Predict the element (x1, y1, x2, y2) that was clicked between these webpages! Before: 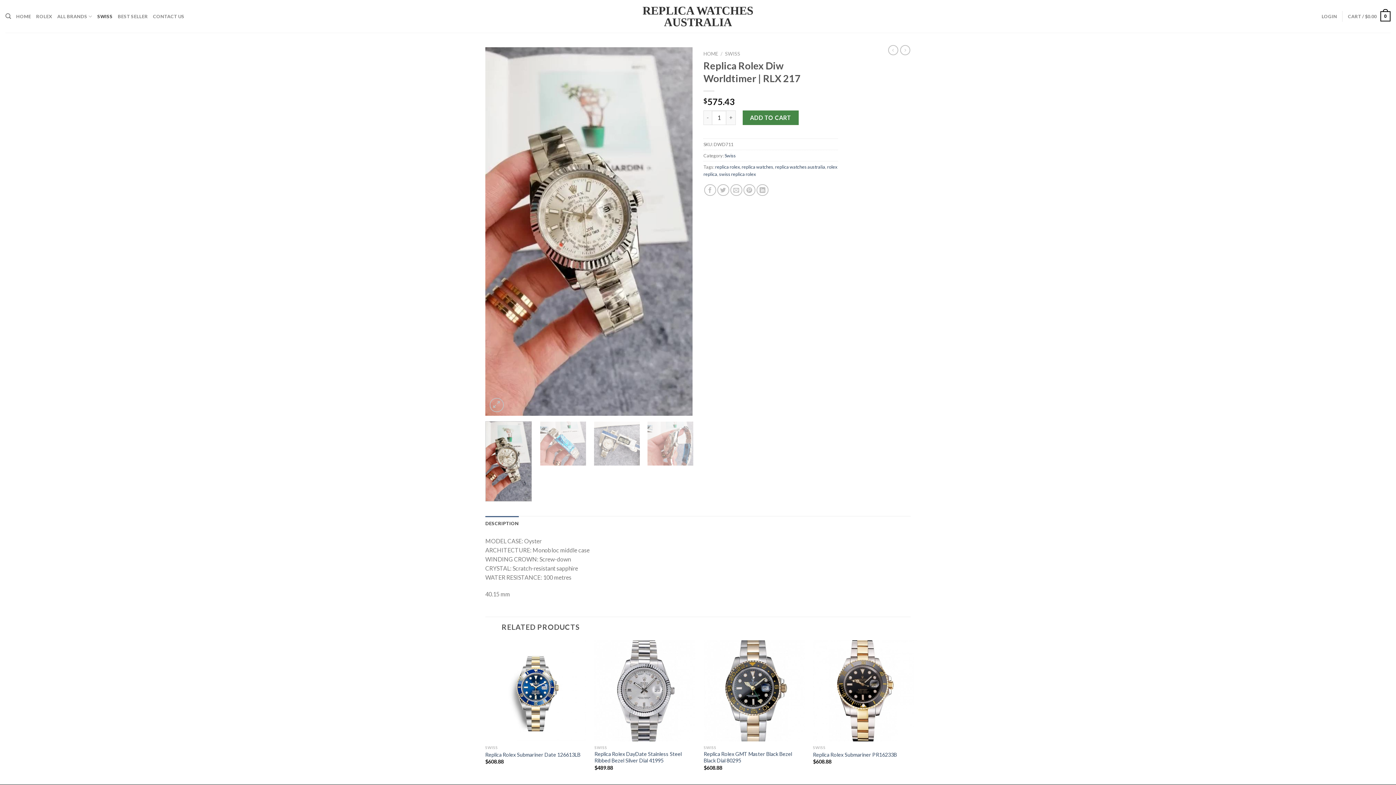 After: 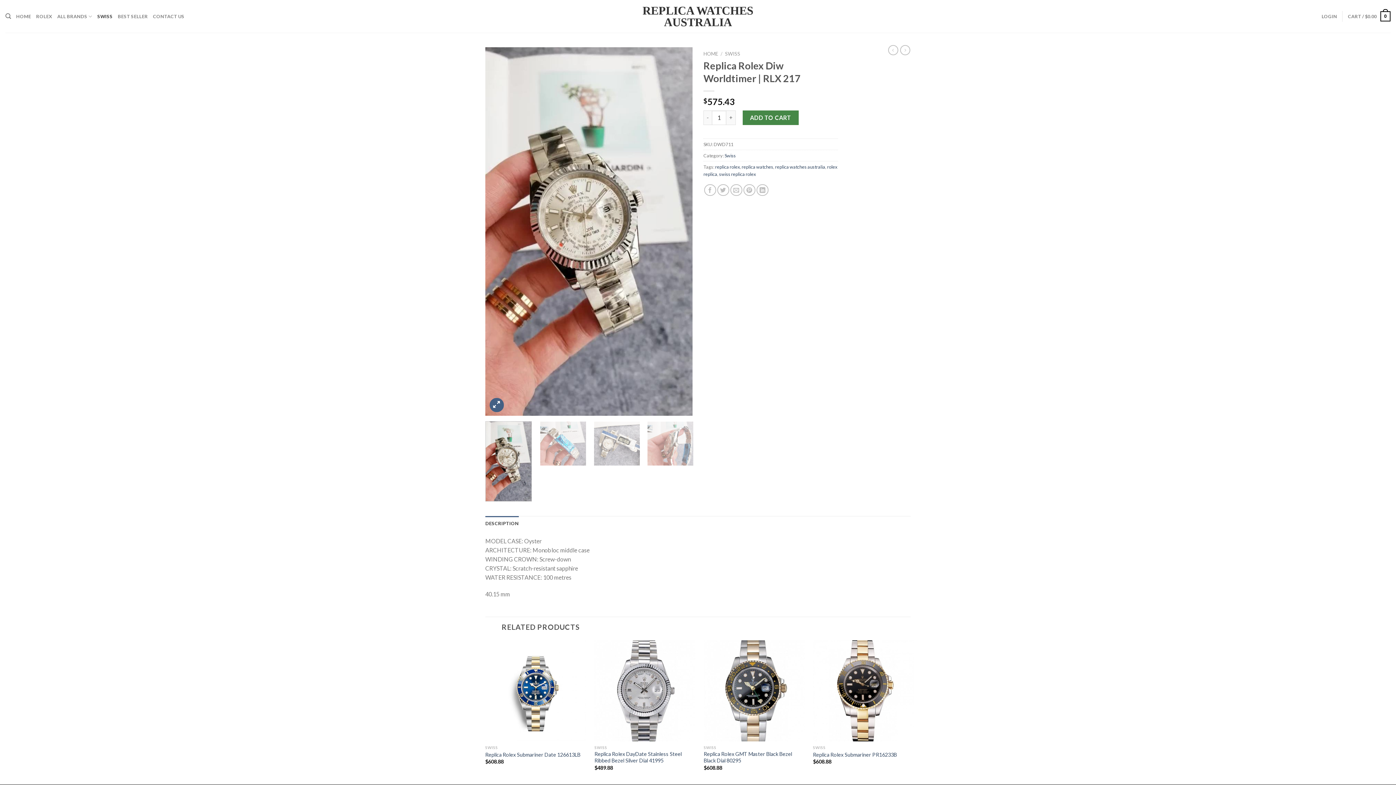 Action: bbox: (489, 398, 503, 412)